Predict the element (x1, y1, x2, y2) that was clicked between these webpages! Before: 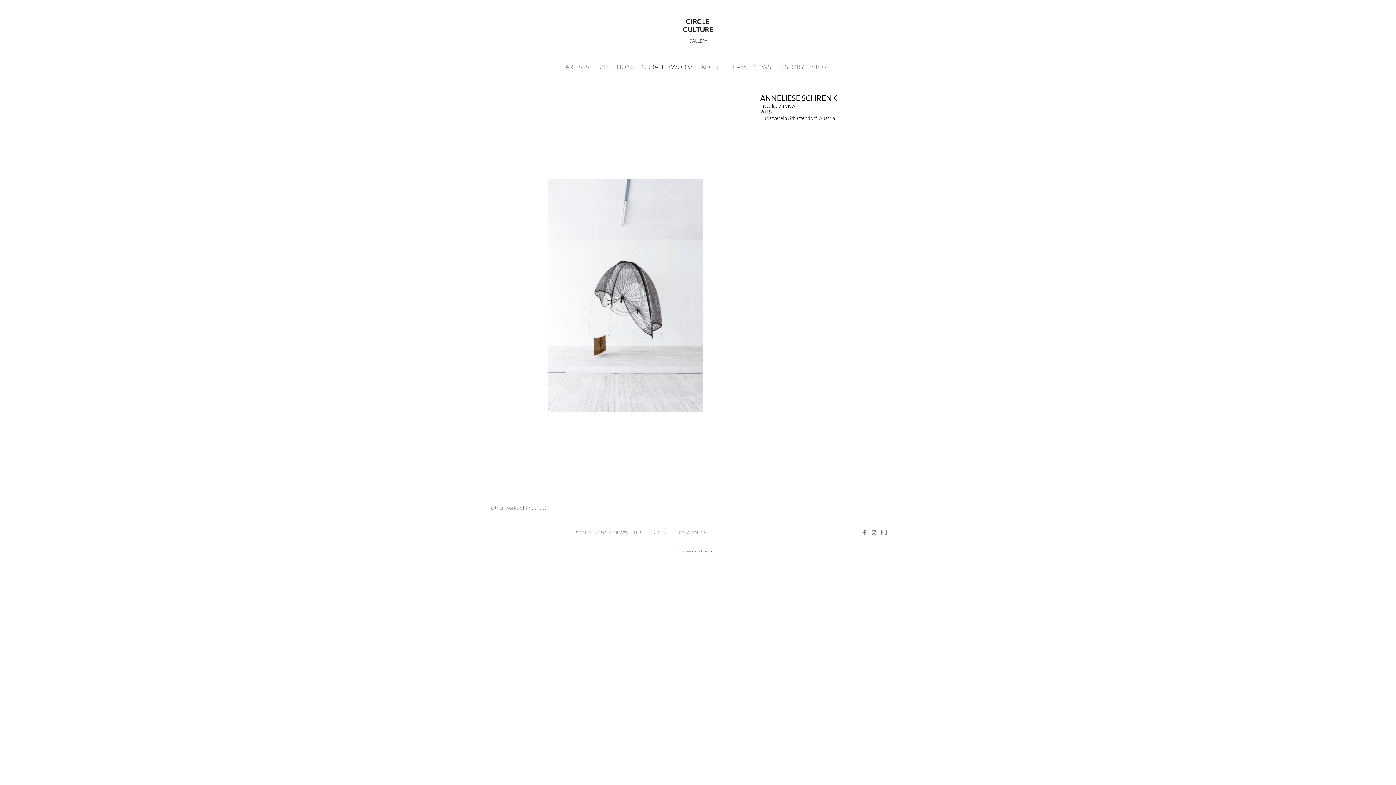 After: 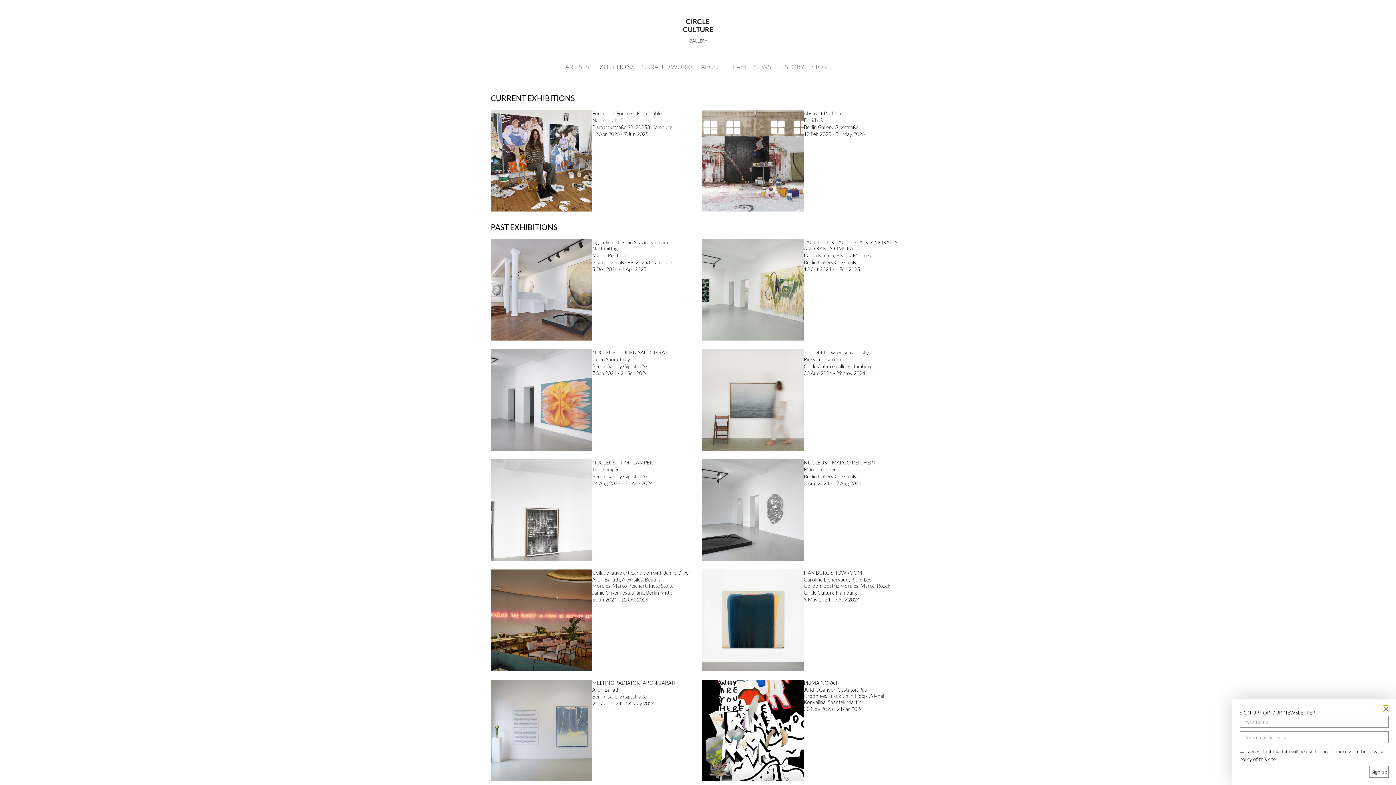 Action: label: EXHIBITIONS bbox: (596, 58, 634, 75)